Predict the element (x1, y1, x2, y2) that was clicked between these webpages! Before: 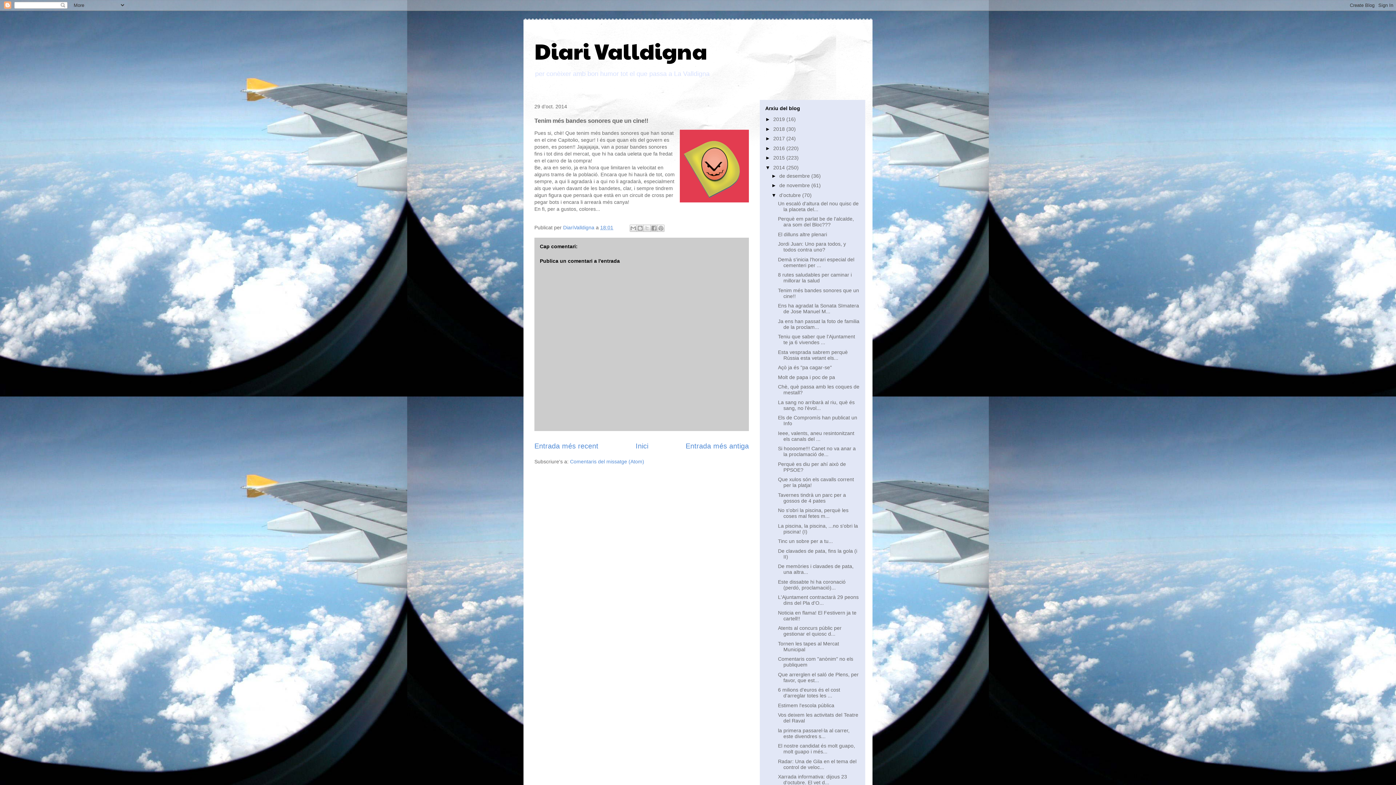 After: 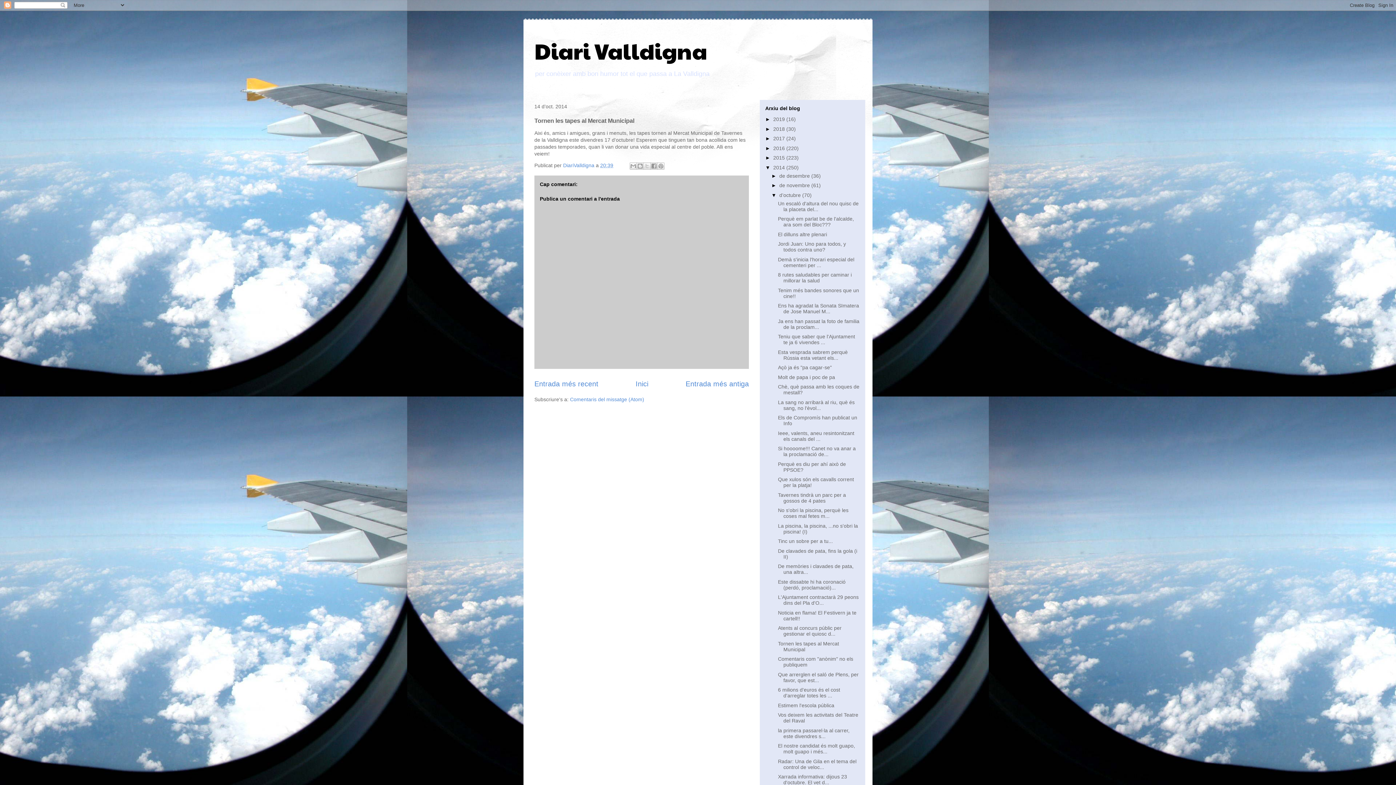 Action: bbox: (778, 640, 839, 652) label: Tornen les tapes al Mercat Municipal